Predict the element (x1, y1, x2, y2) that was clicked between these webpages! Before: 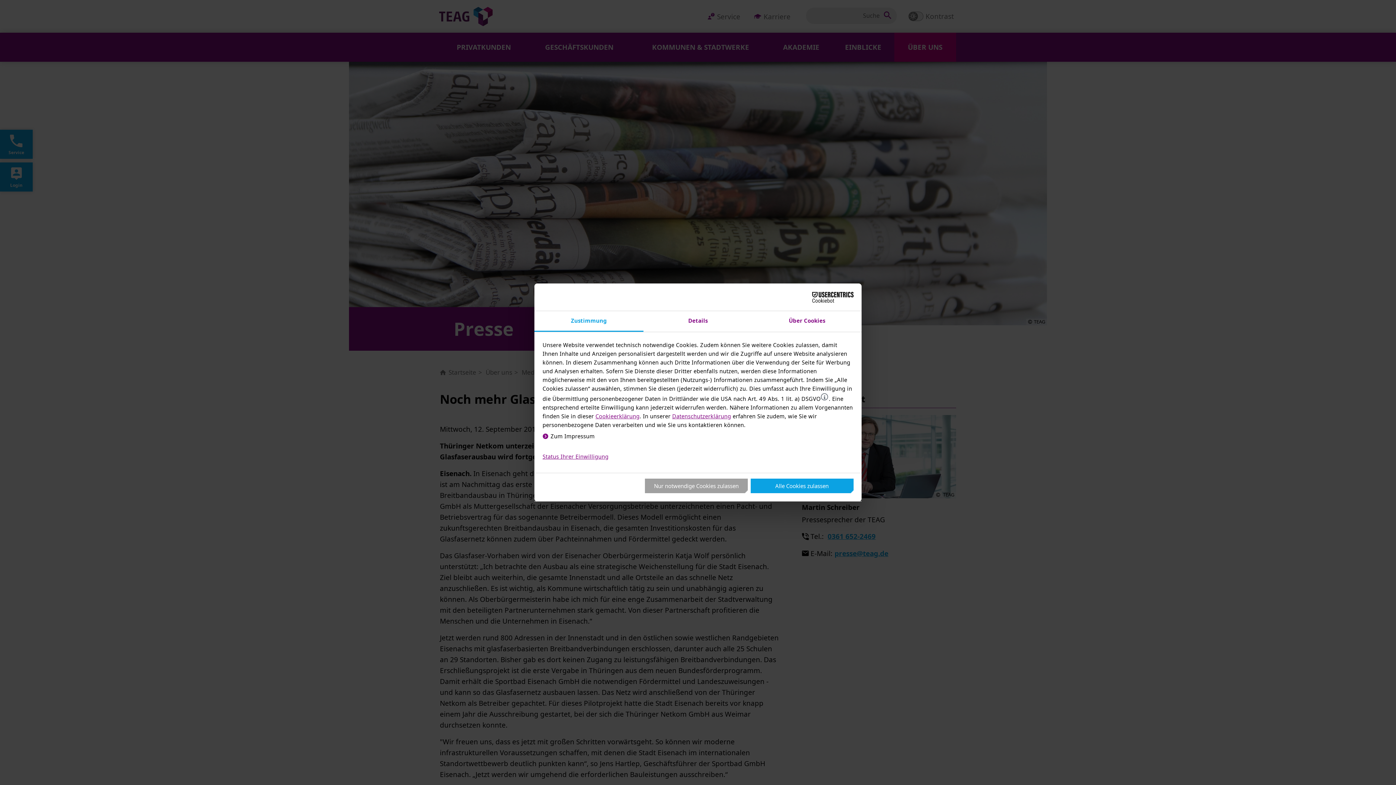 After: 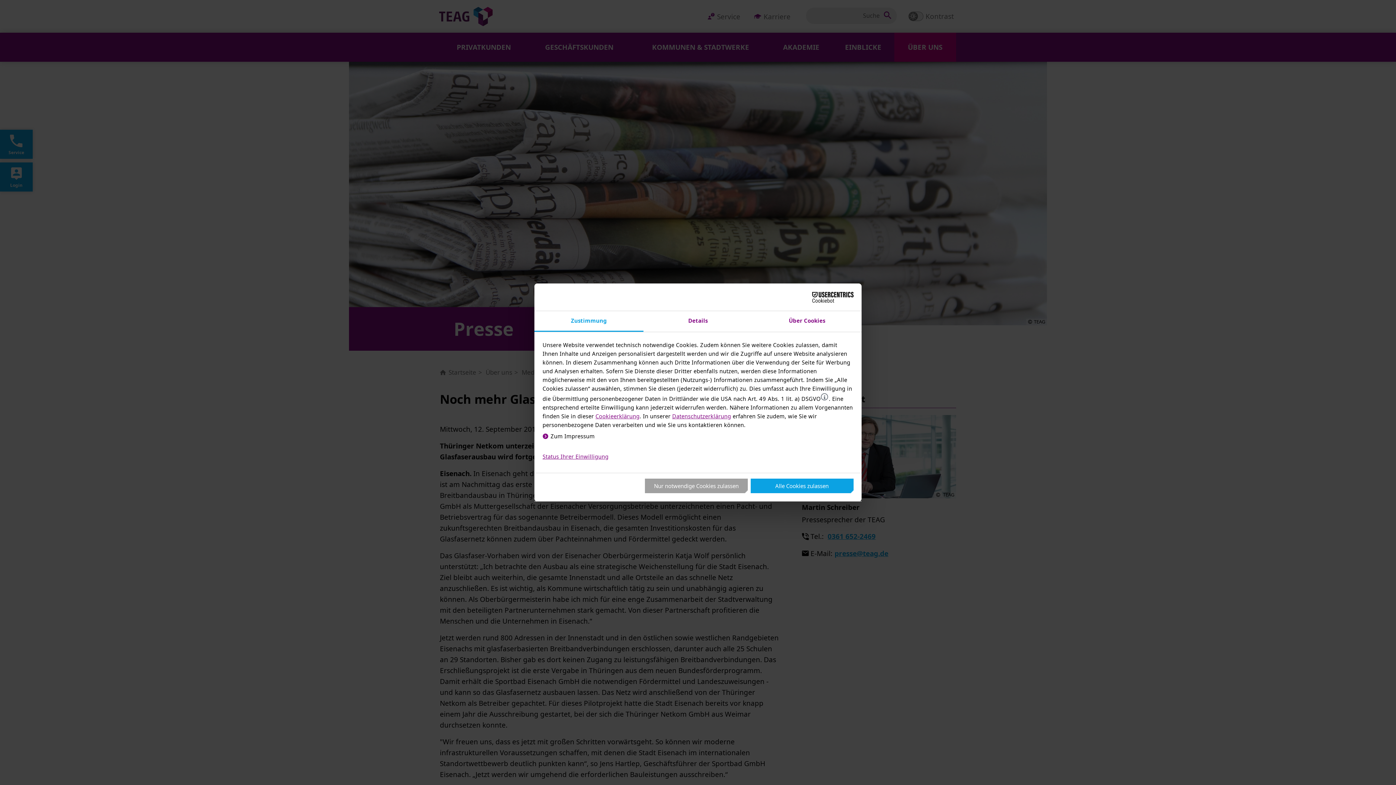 Action: label: Zustimmung bbox: (534, 311, 643, 332)